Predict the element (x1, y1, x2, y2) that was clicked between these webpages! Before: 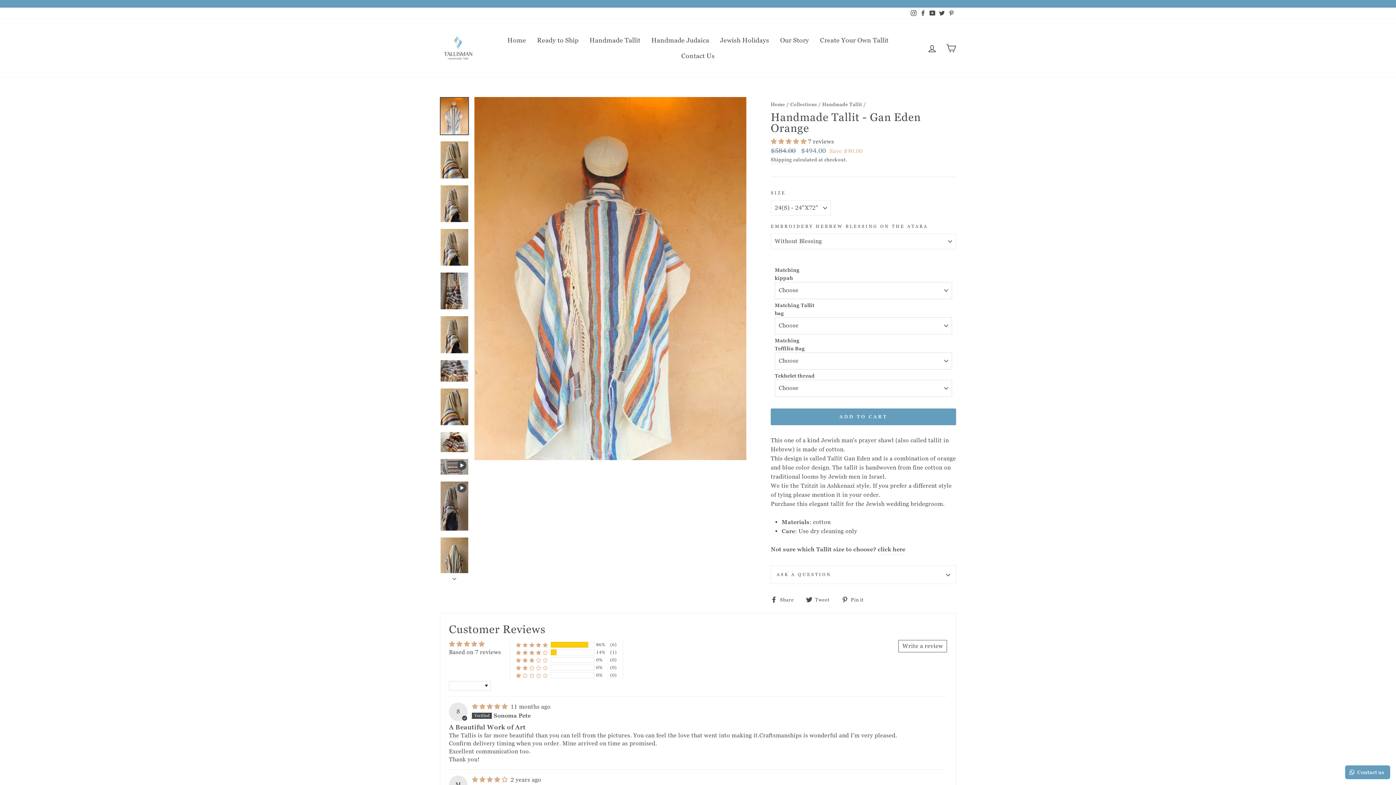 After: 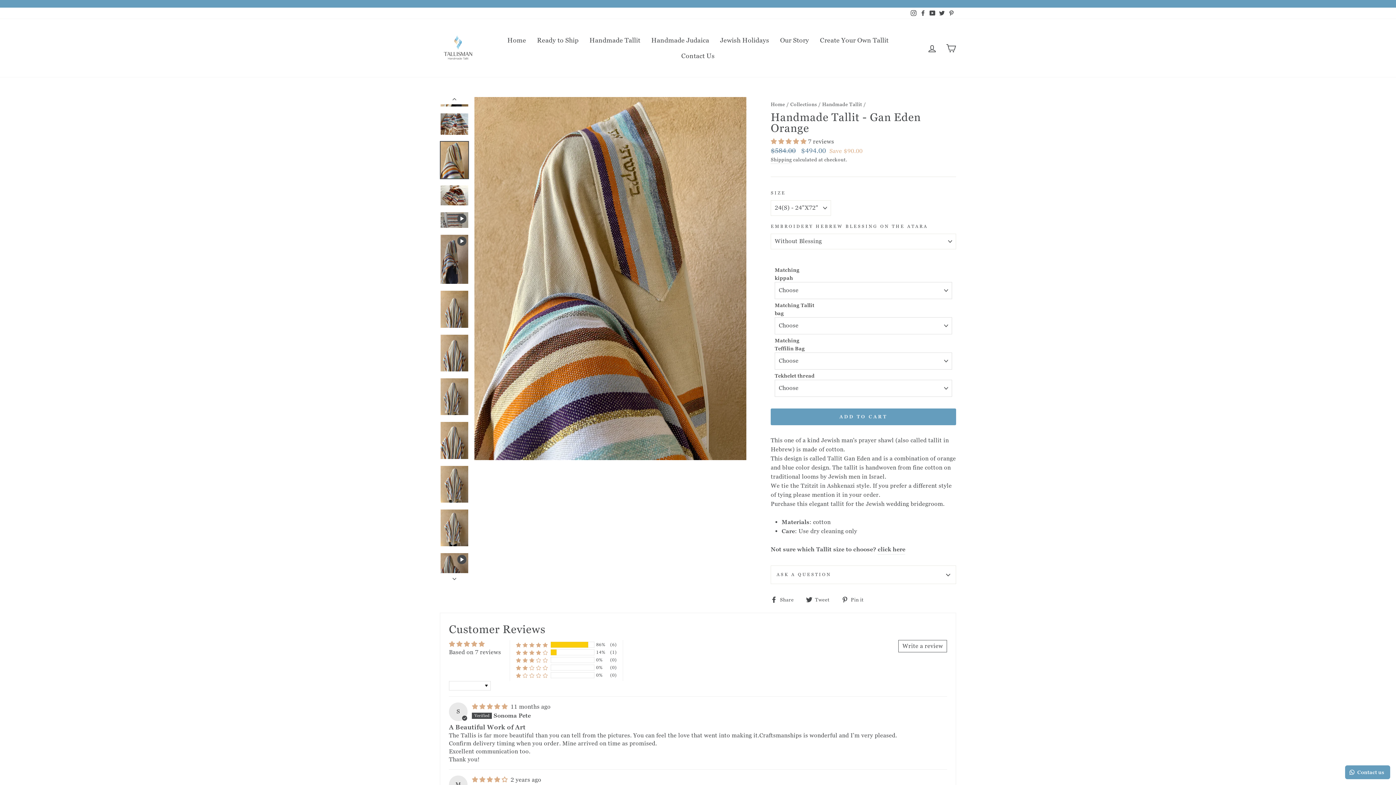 Action: bbox: (440, 388, 468, 425)